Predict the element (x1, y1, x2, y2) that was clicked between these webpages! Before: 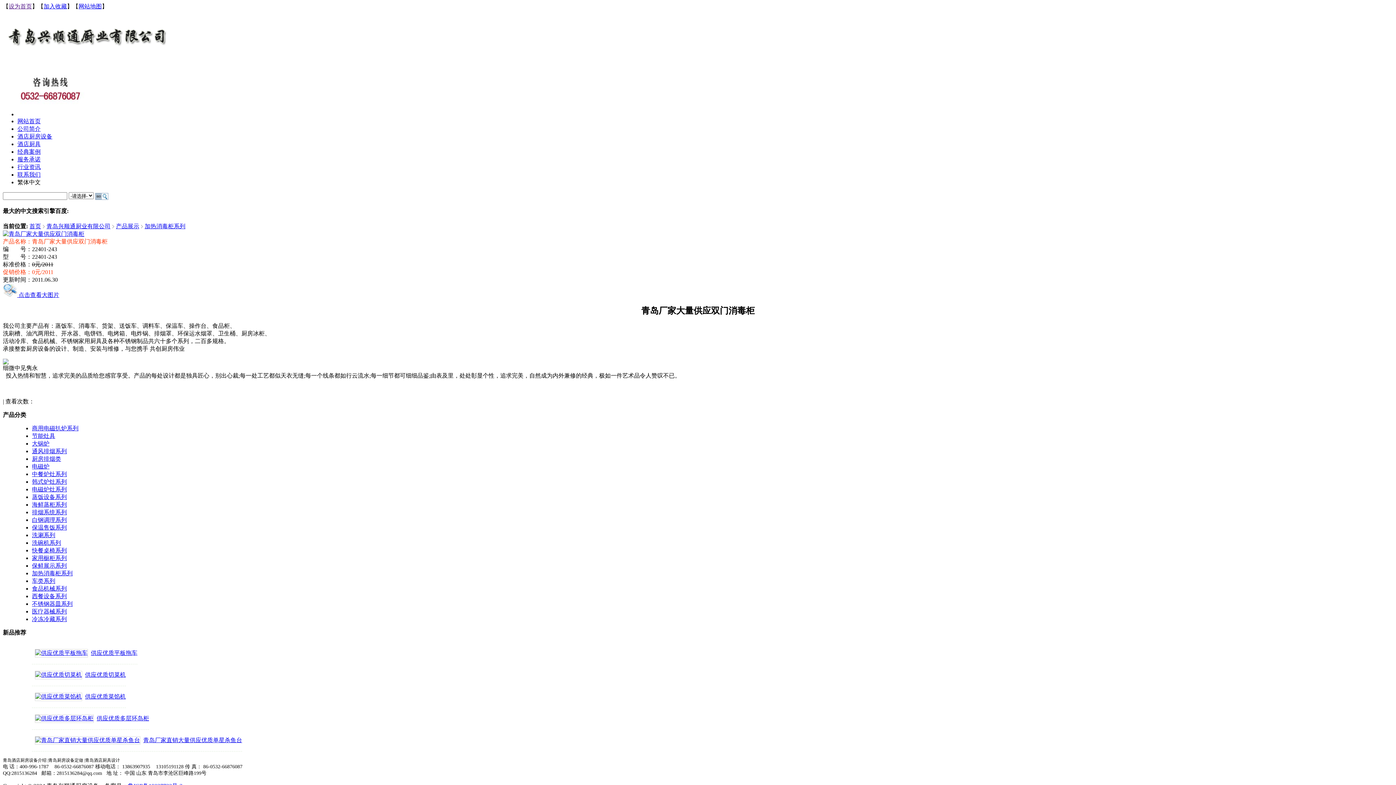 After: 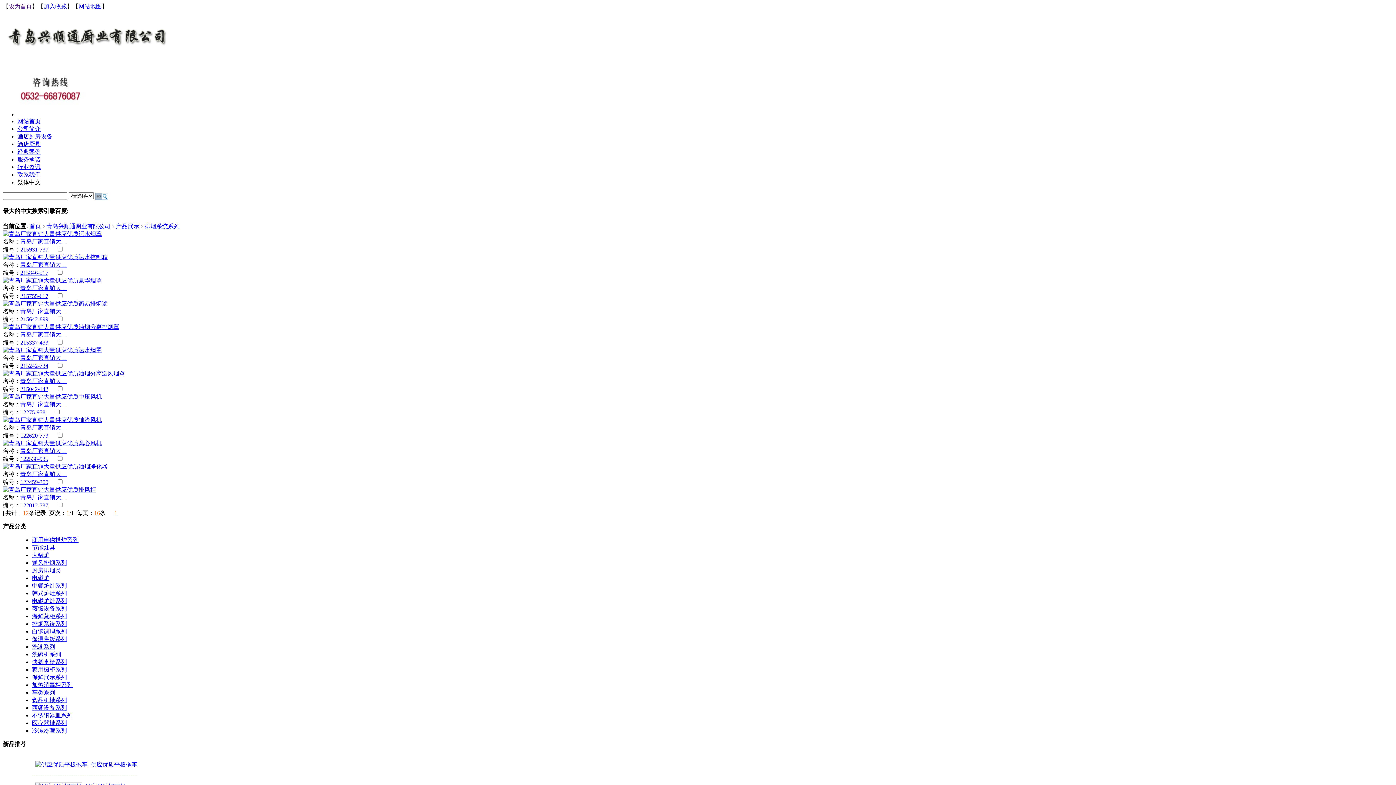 Action: bbox: (32, 509, 66, 515) label: 排烟系统系列